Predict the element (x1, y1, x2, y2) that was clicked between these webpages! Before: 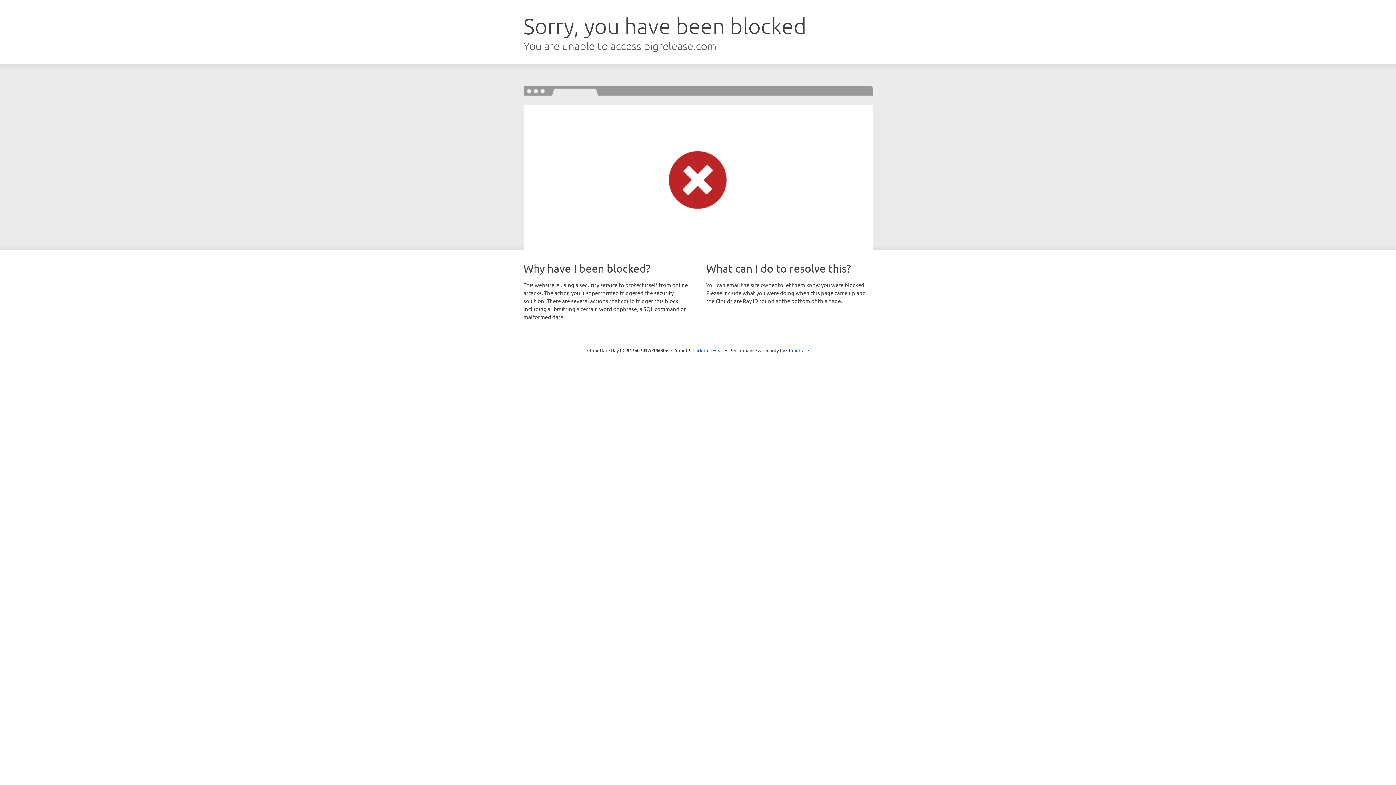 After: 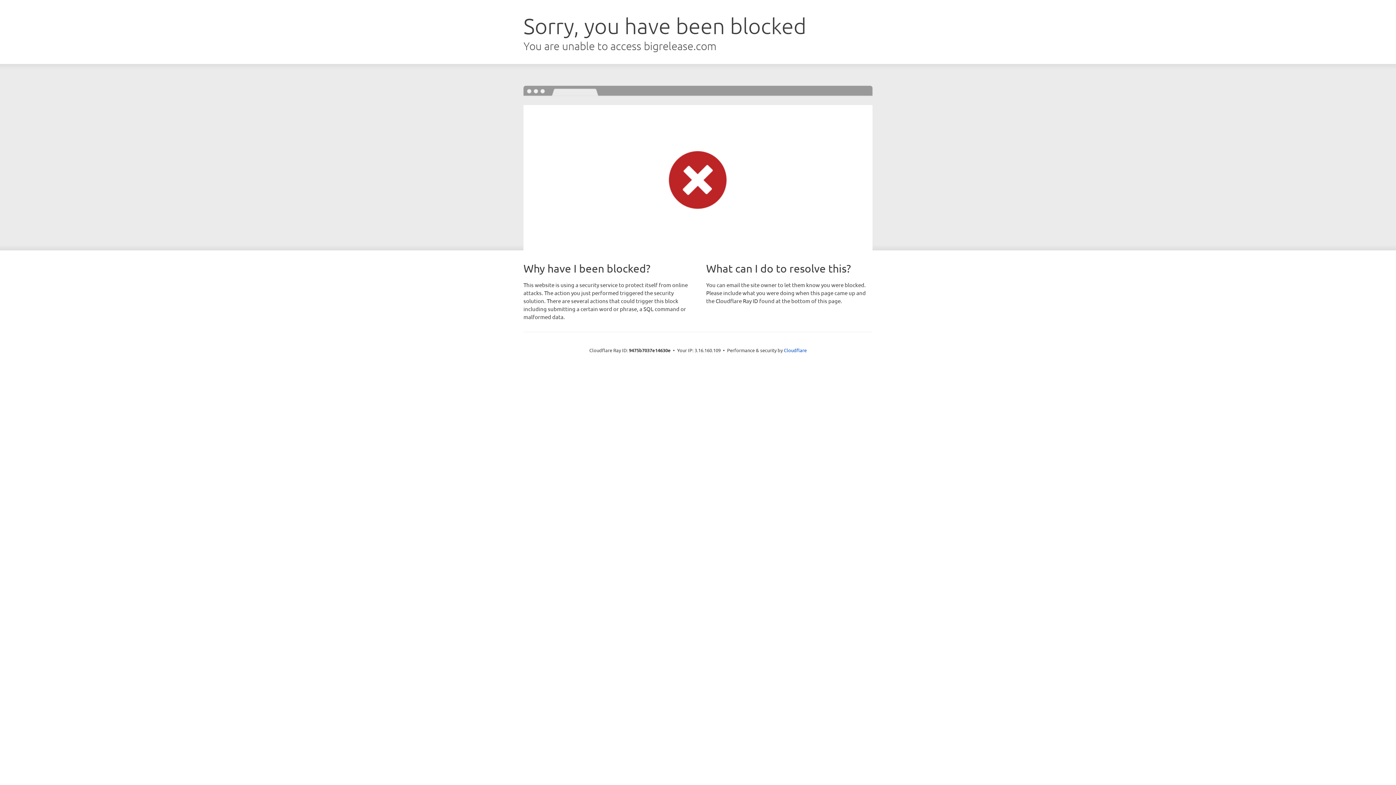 Action: label: Click to reveal bbox: (692, 346, 723, 353)